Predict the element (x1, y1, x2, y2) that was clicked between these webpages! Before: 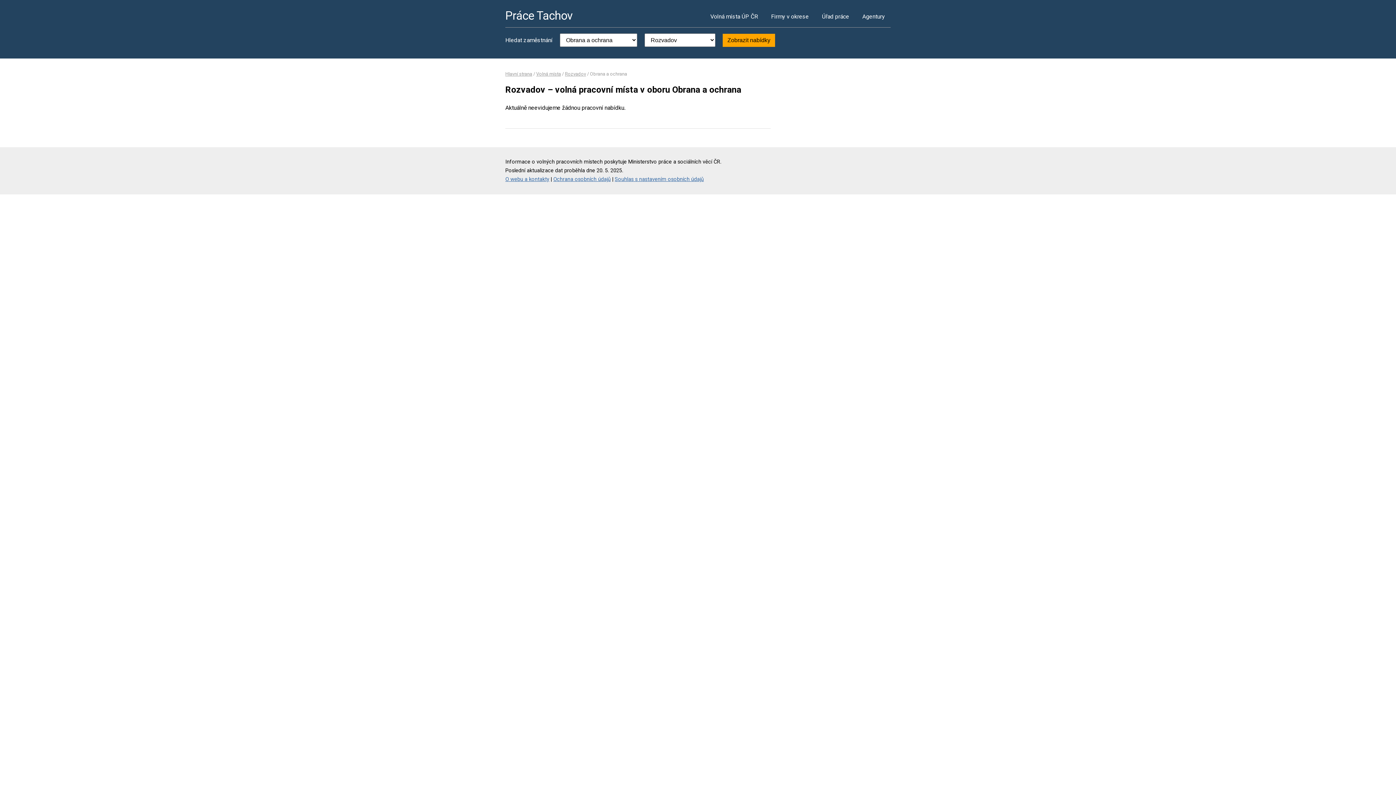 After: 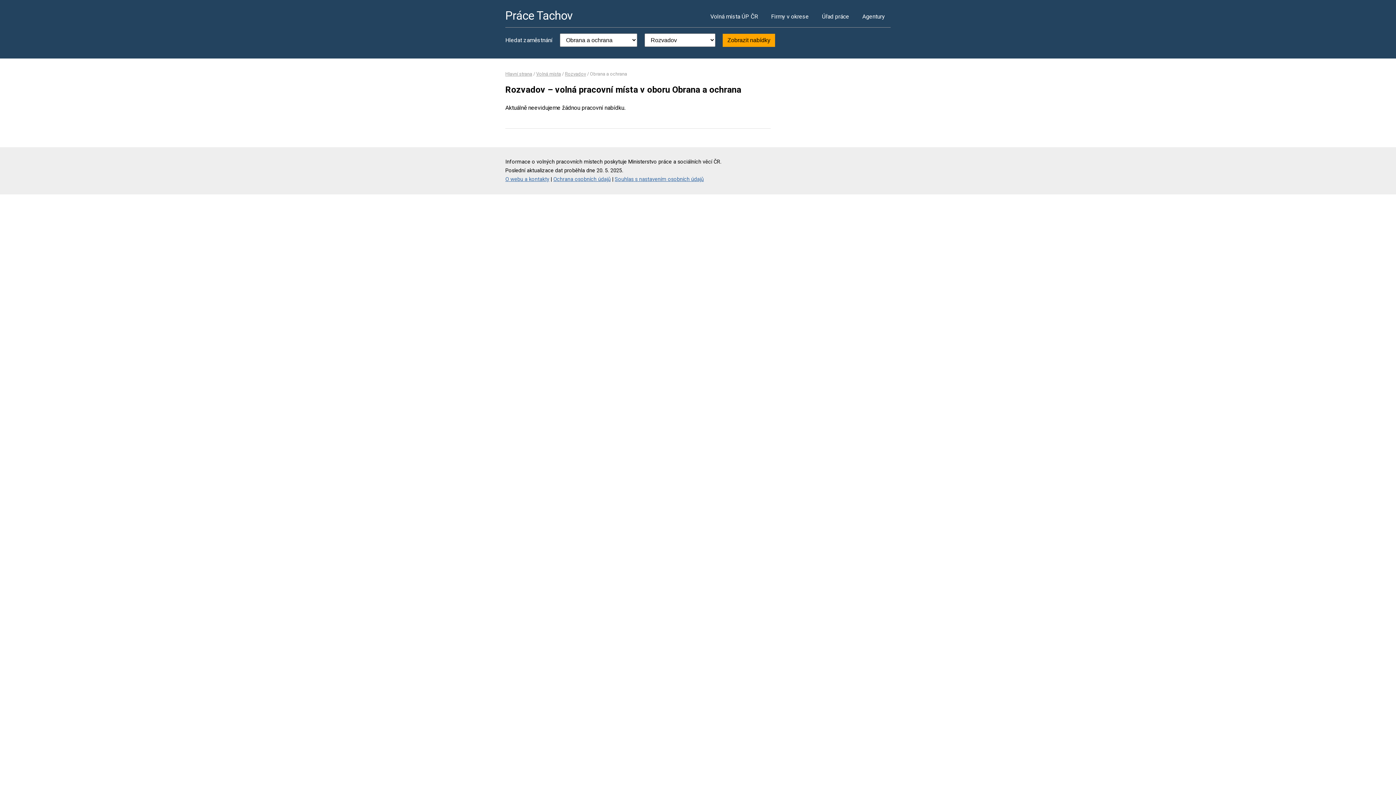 Action: label: Zobrazit nabídky bbox: (722, 33, 775, 46)